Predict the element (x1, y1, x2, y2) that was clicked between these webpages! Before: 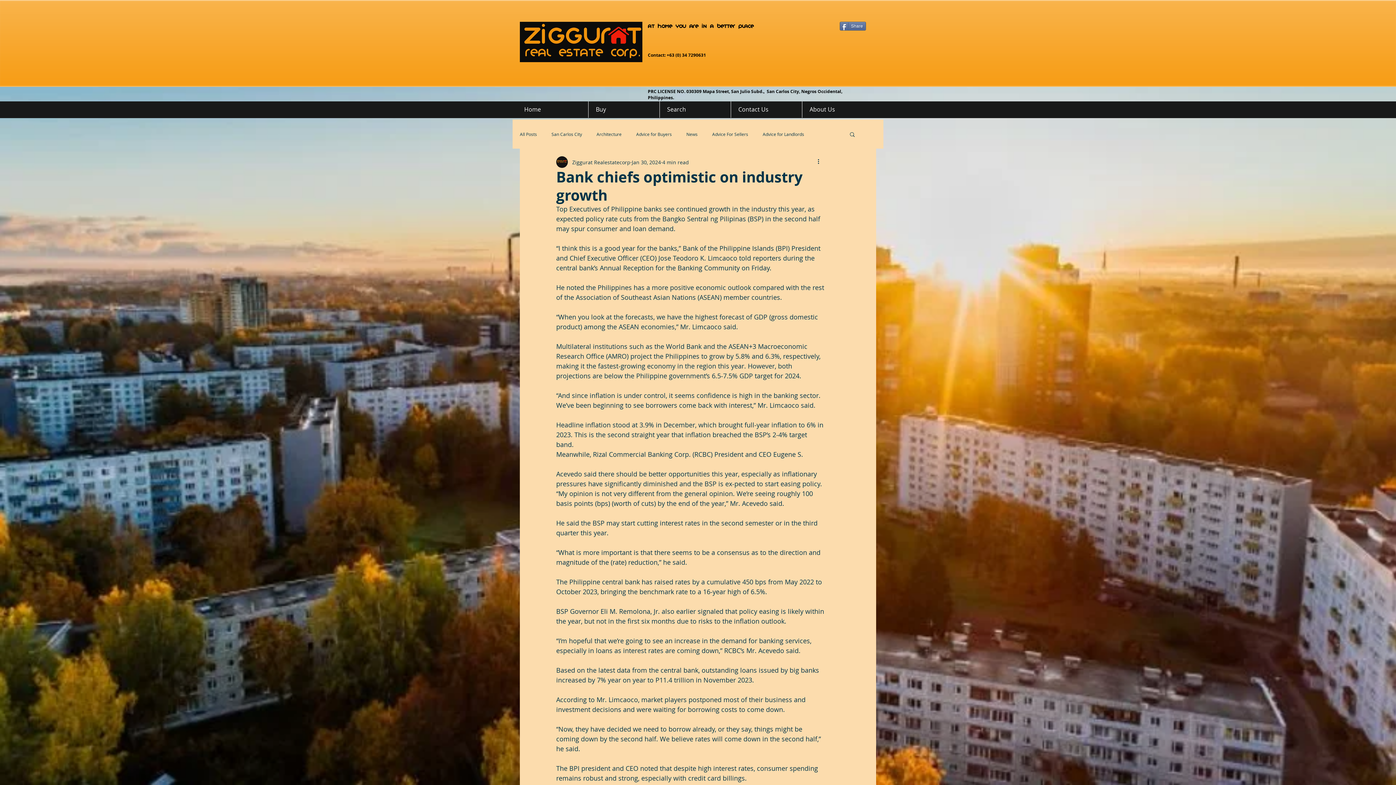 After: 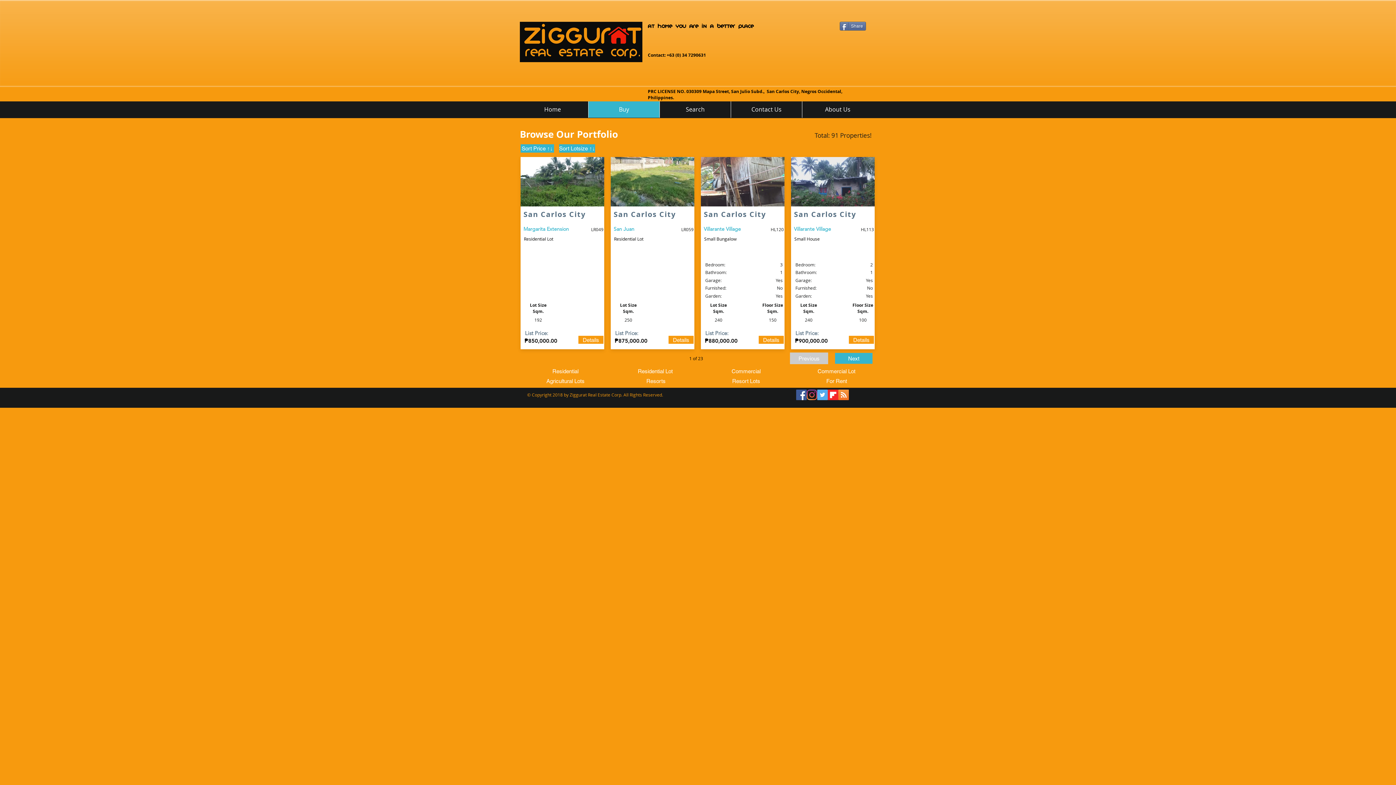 Action: label: Buy bbox: (588, 101, 659, 117)